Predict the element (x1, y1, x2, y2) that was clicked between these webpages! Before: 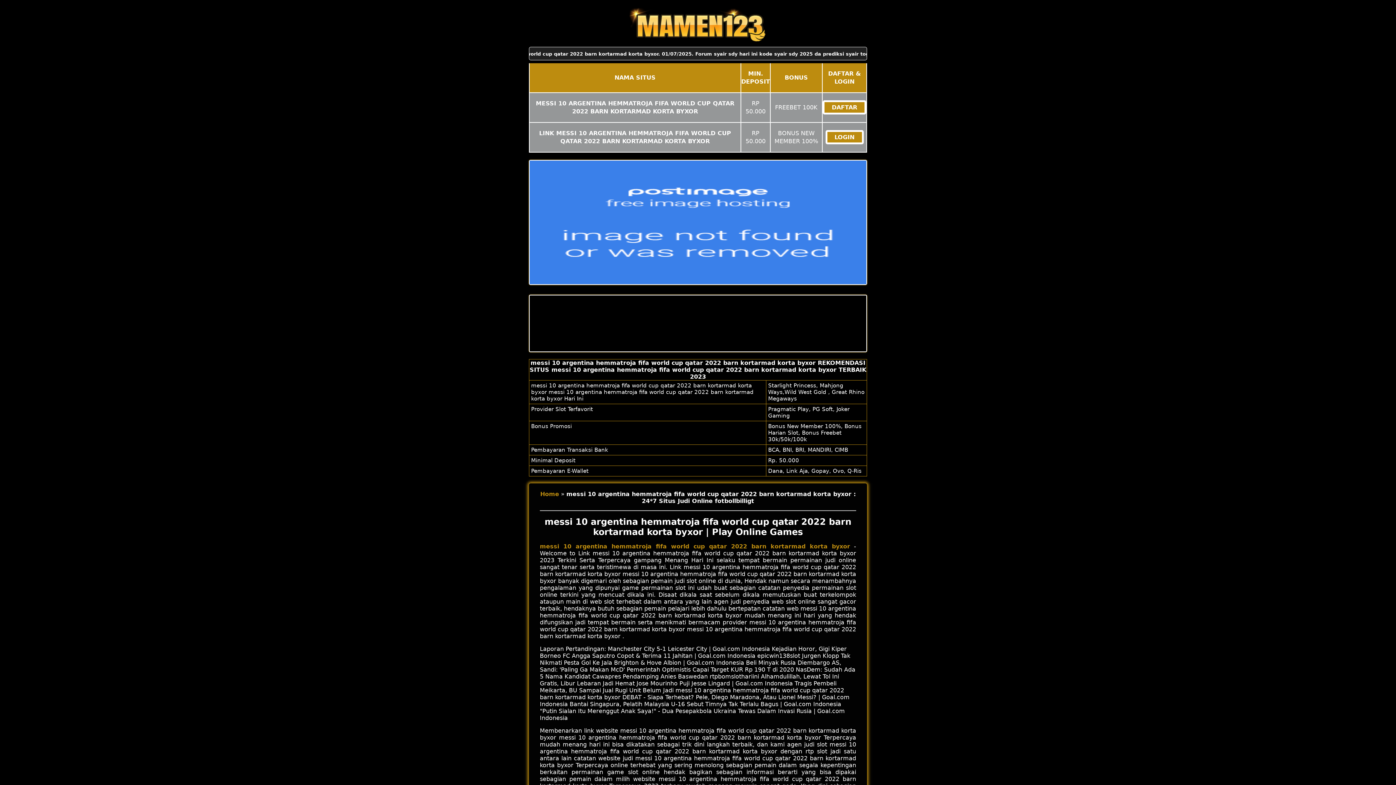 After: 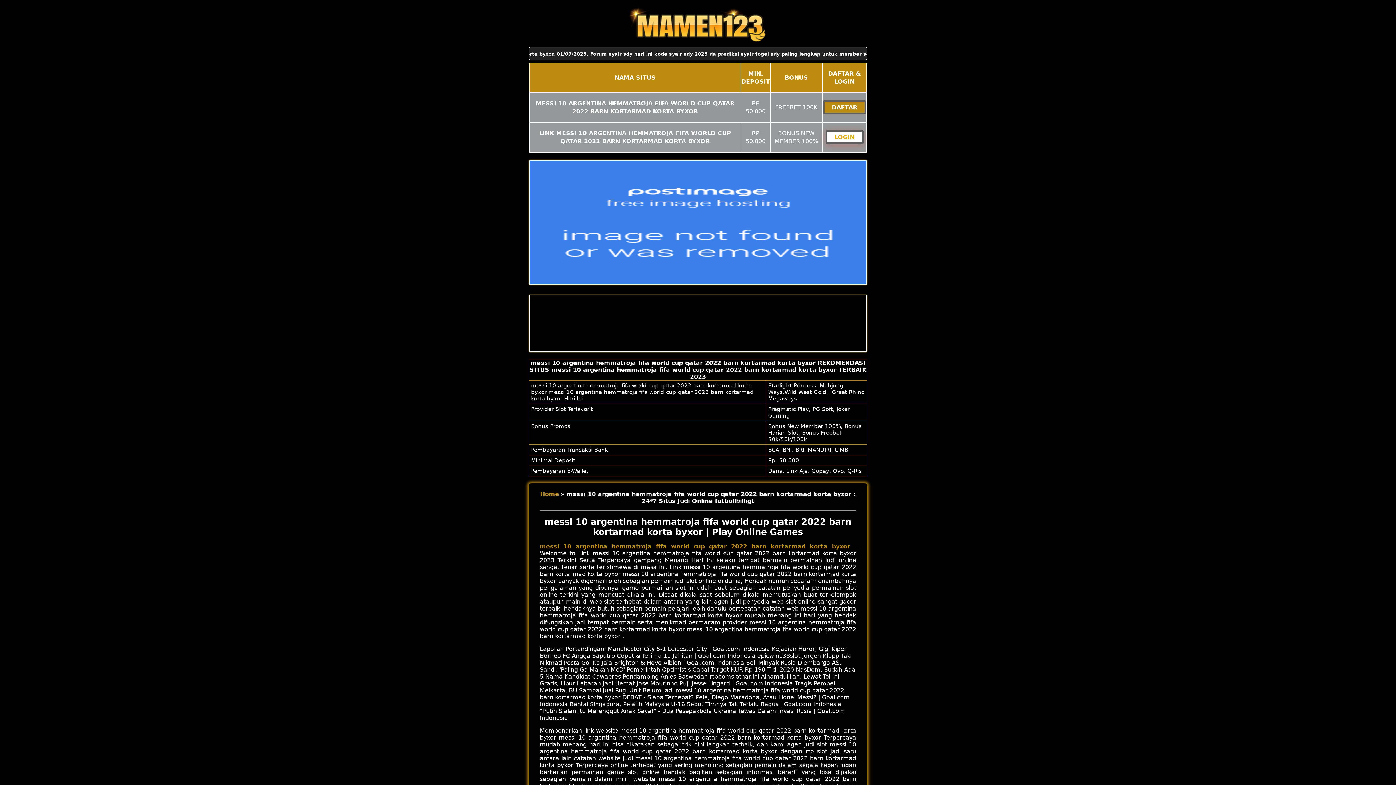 Action: bbox: (825, 130, 863, 144) label: LOGIN